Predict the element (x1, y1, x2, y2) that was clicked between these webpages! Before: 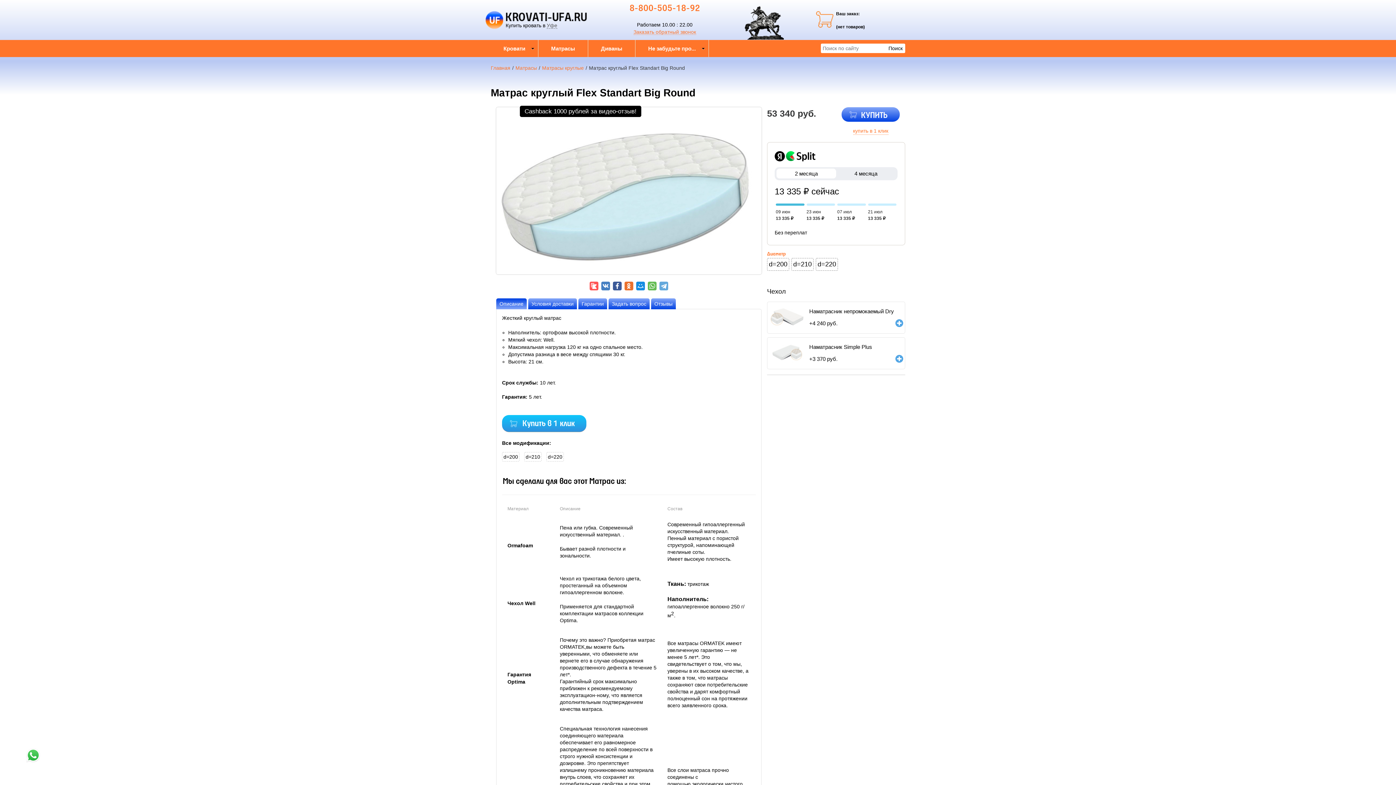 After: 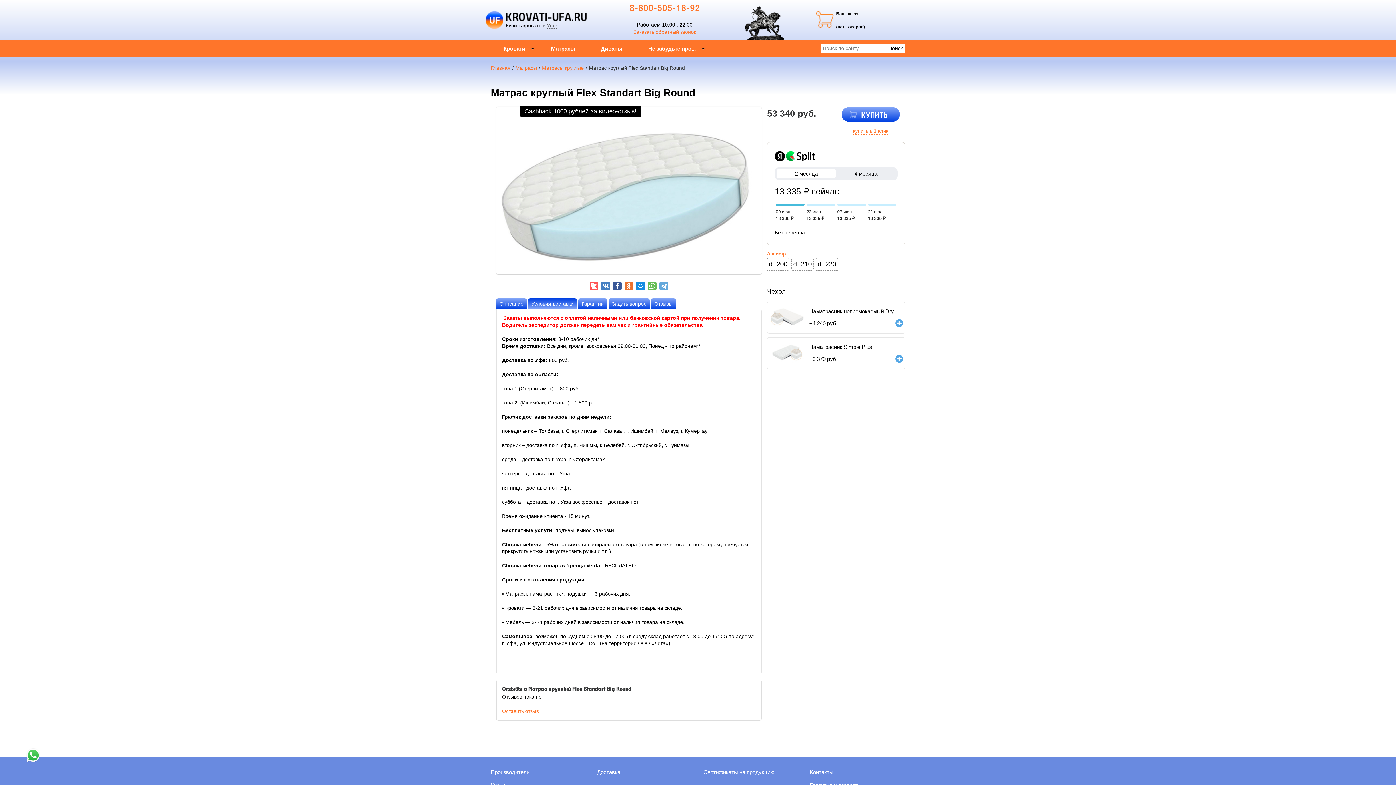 Action: label: Условия доставки bbox: (528, 298, 577, 309)